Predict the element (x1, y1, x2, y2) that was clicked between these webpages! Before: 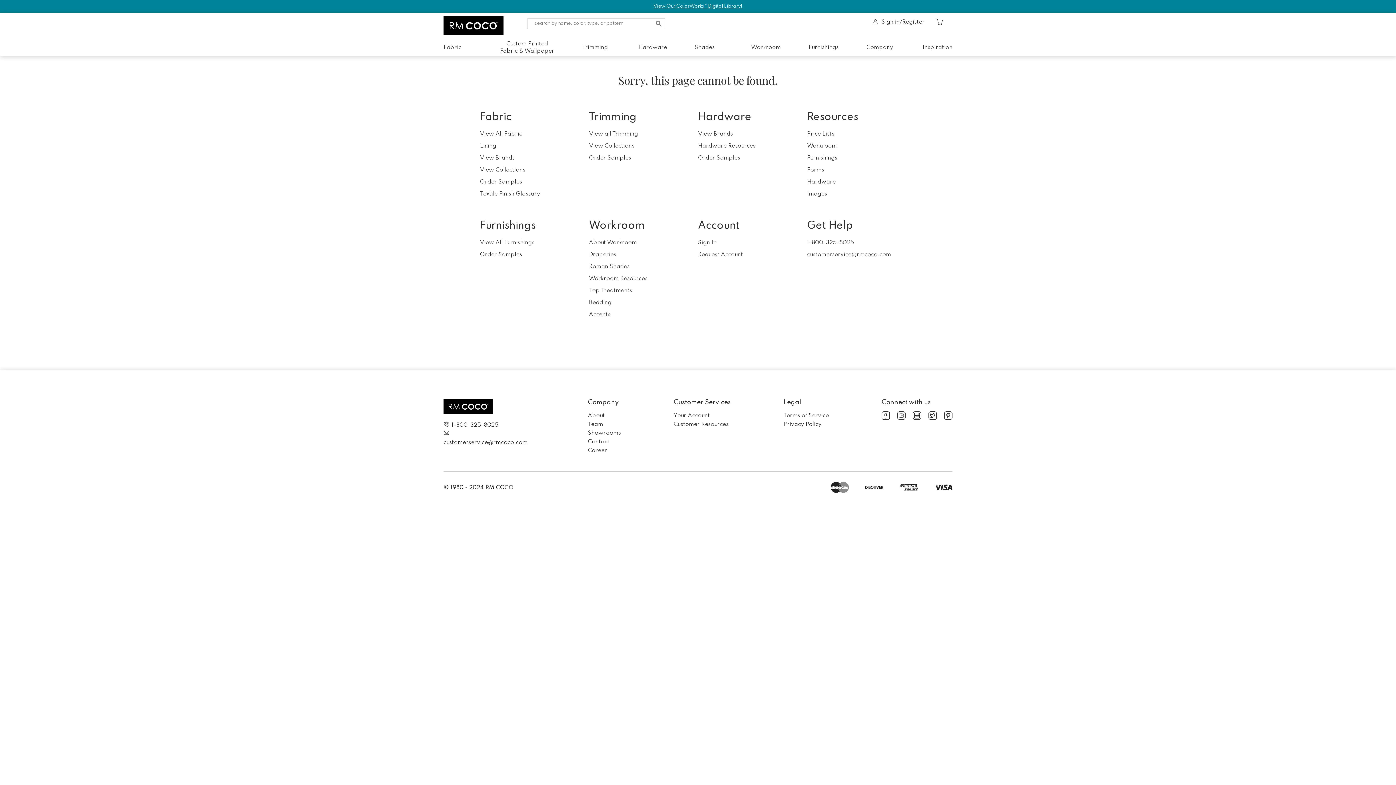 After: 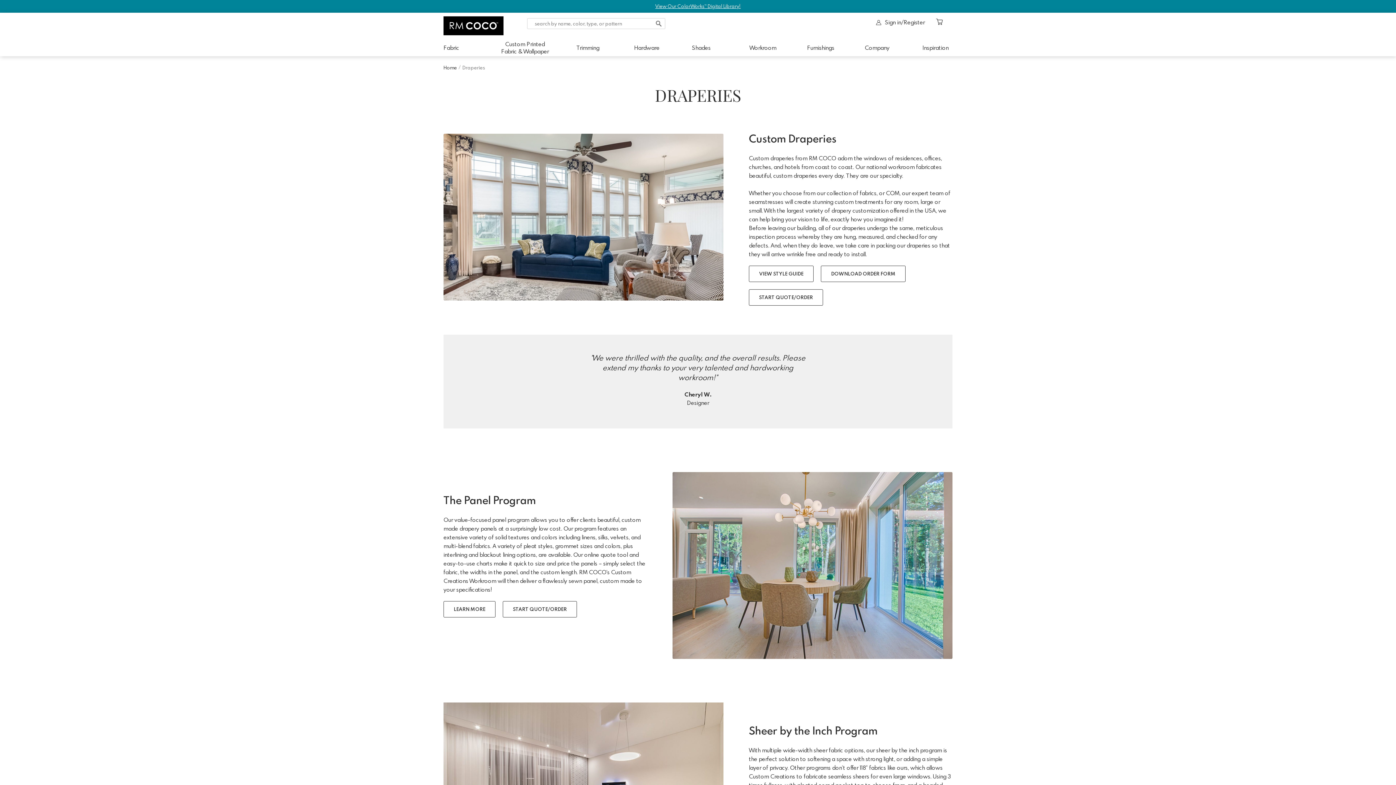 Action: label: Draperies bbox: (589, 250, 616, 259)